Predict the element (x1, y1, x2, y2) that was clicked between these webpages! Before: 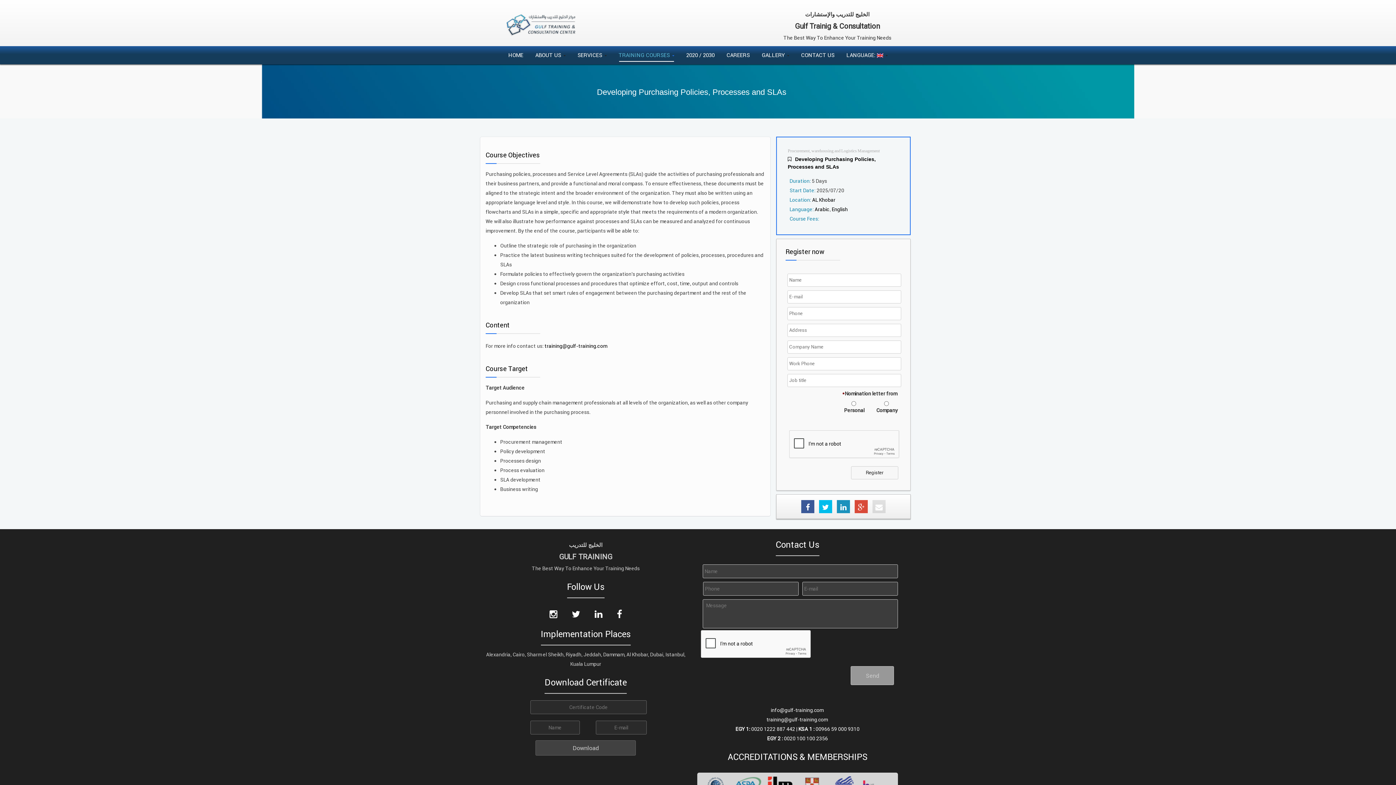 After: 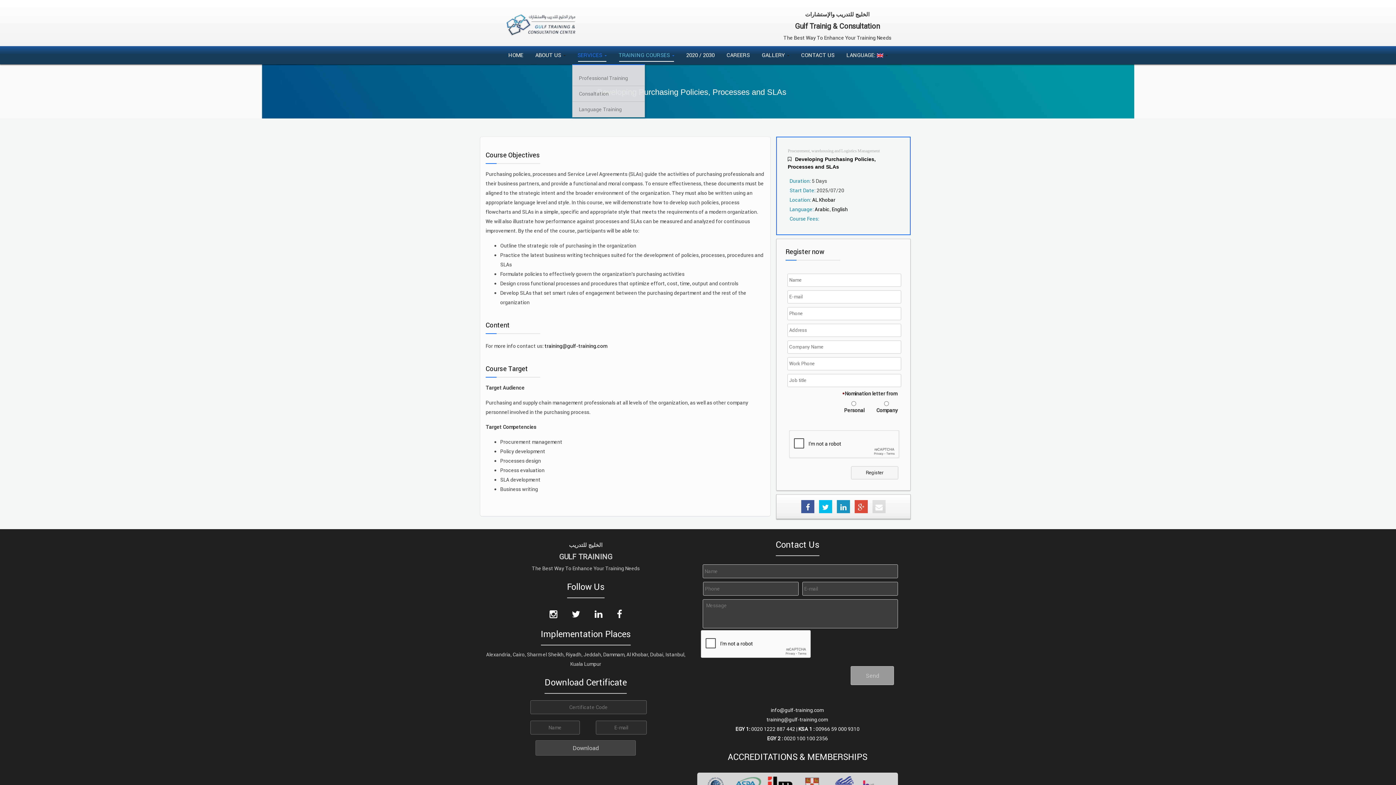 Action: label: SERVICES  bbox: (572, 49, 612, 60)